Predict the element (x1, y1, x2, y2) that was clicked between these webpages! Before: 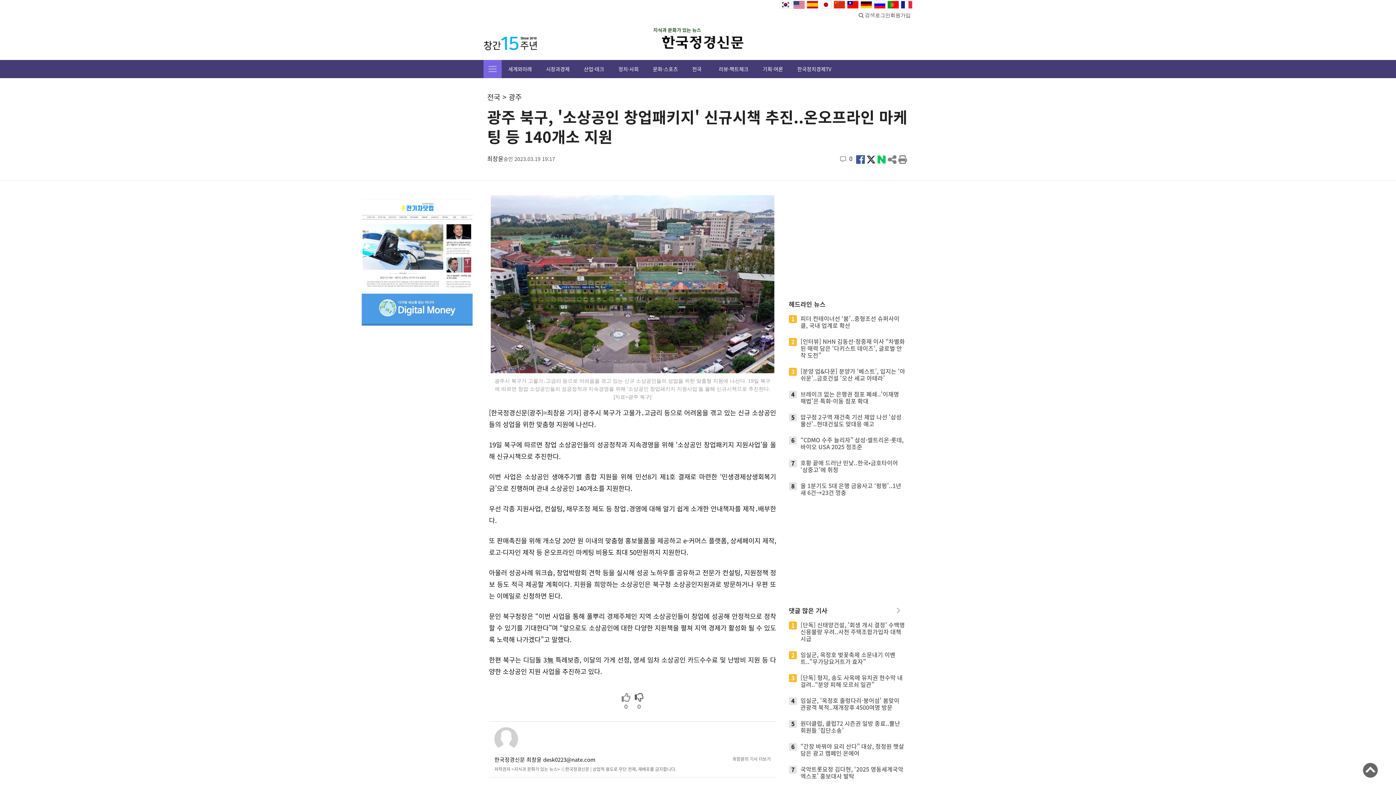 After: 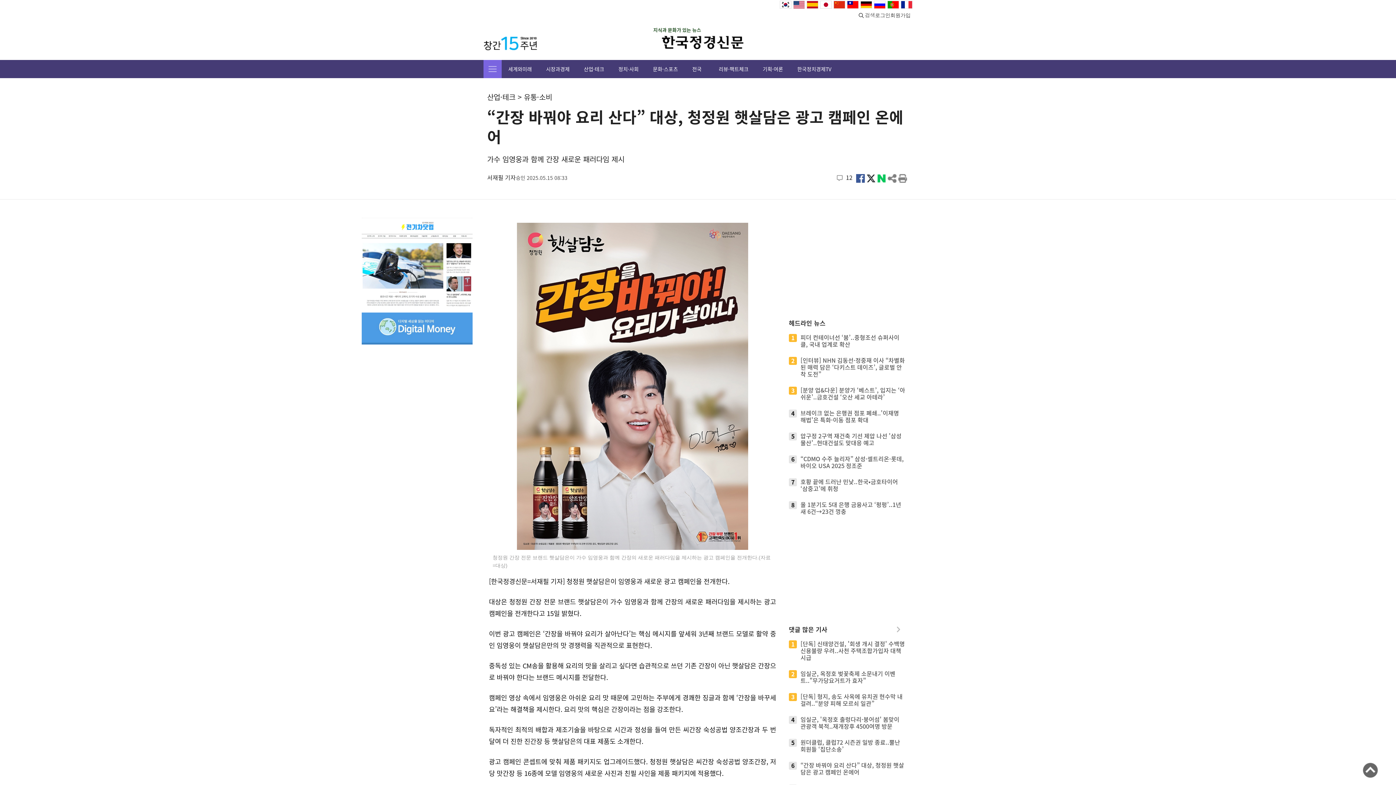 Action: bbox: (800, 743, 905, 758) label: “간장 바꿔야 요리 산다” 대상, 청정원 햇살담은 광고 캠페인 온에어